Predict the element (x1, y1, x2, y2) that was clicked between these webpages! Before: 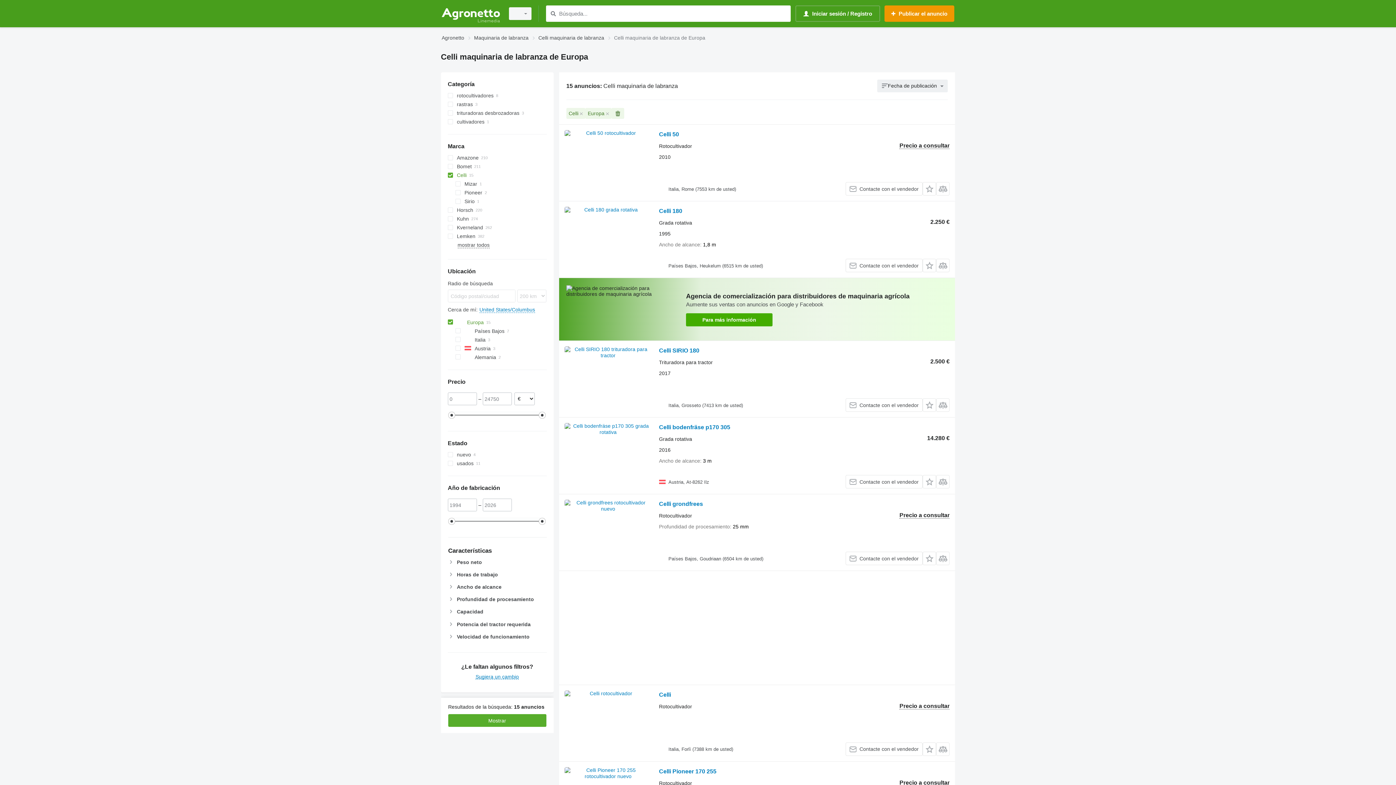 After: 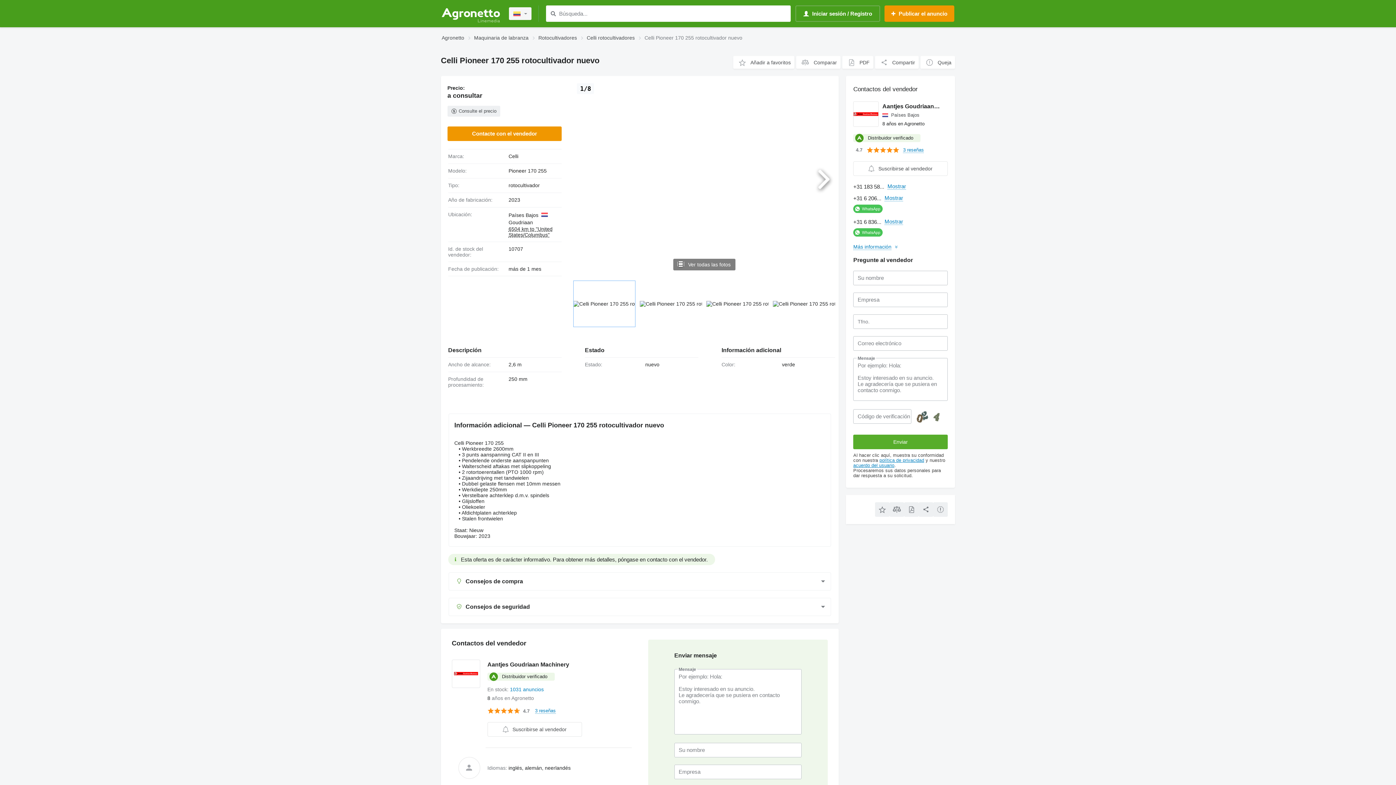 Action: label: Celli Pioneer 170 255 bbox: (659, 768, 716, 777)